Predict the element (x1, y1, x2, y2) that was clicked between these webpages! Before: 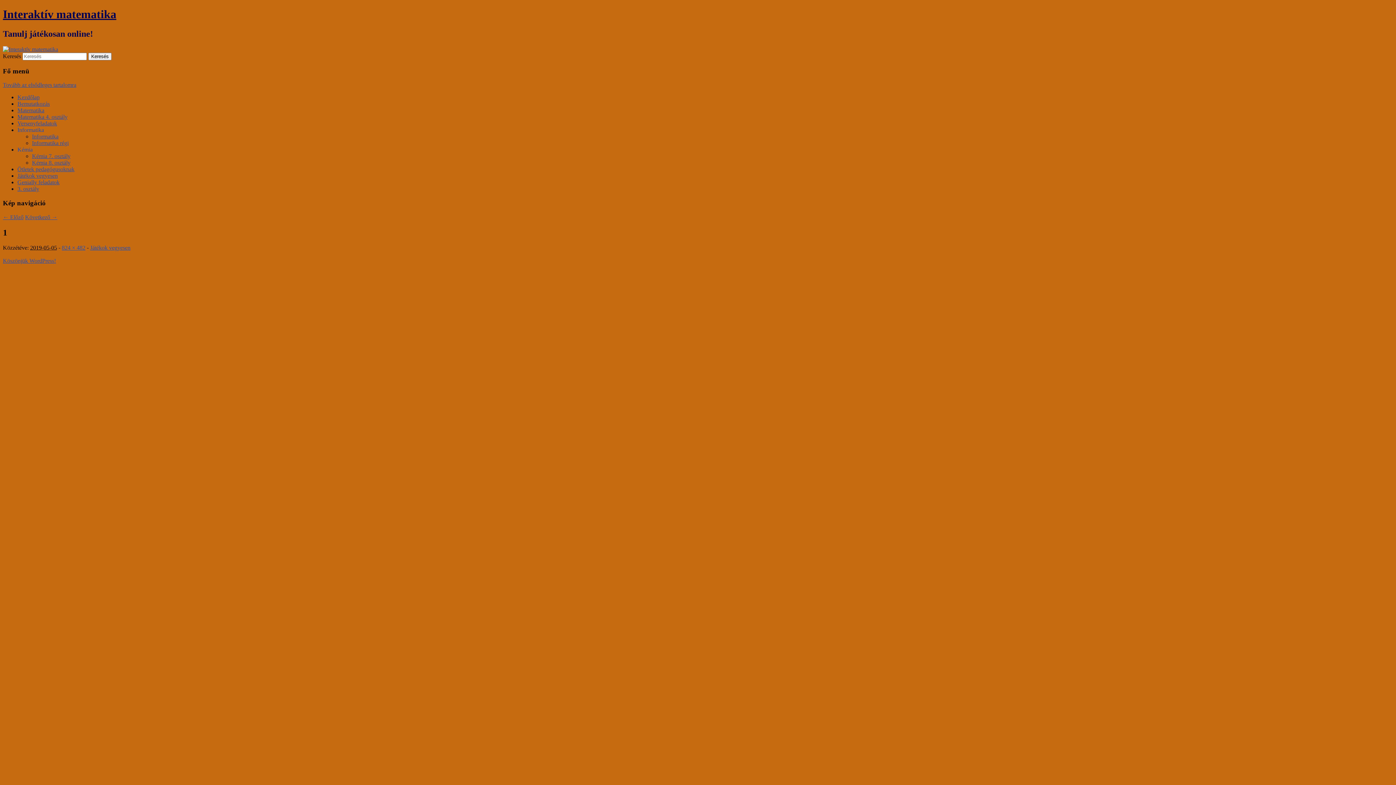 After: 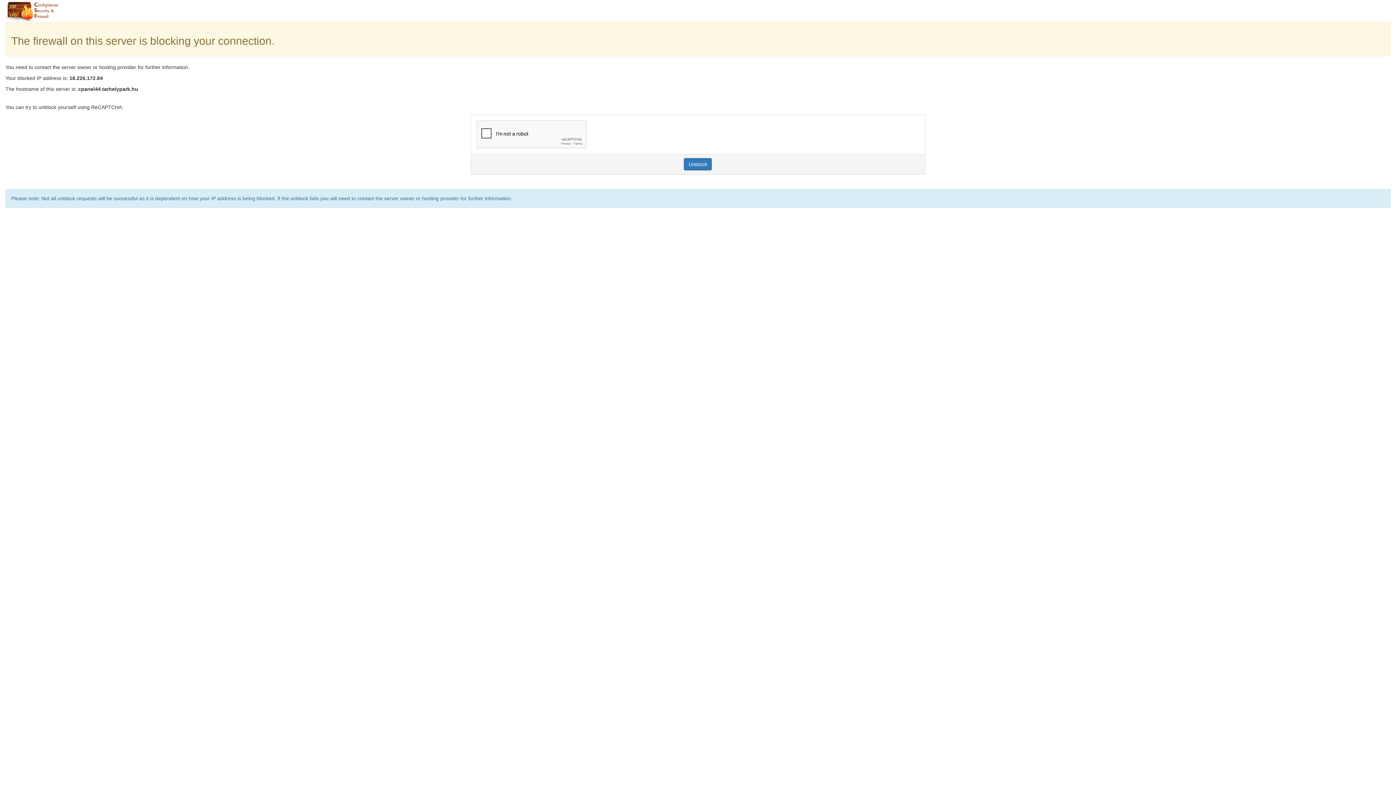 Action: bbox: (17, 94, 39, 100) label: Kezdőlap